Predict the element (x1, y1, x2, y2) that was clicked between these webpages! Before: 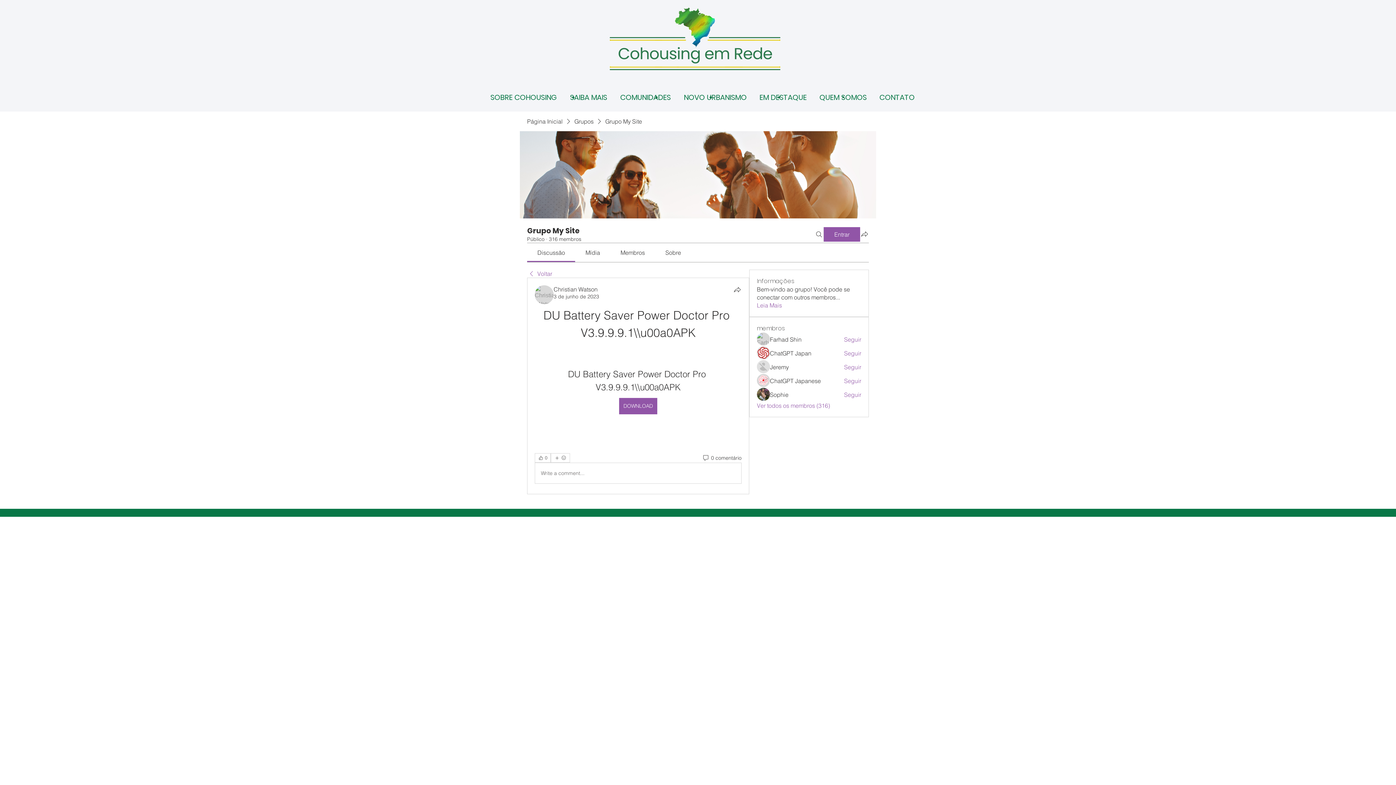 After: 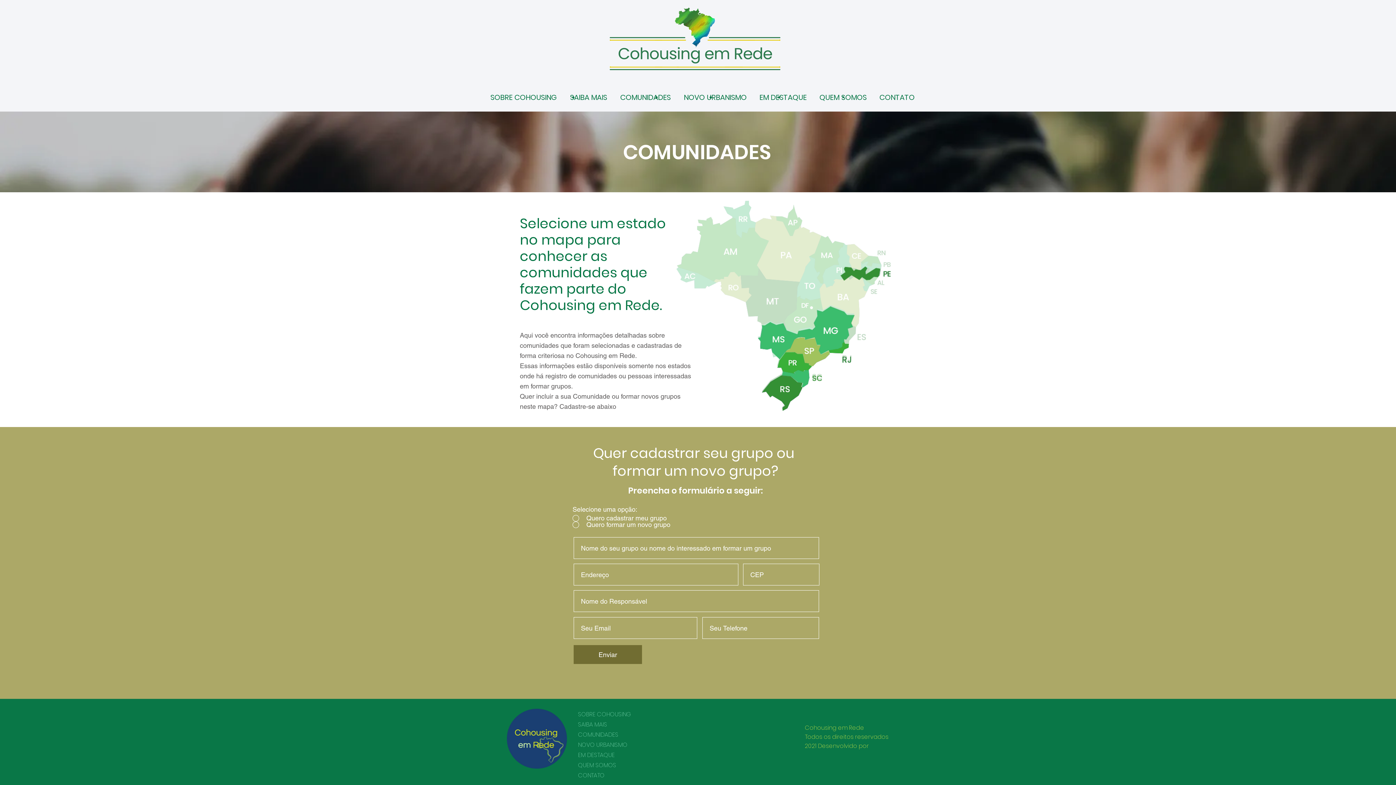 Action: bbox: (614, 90, 678, 104) label: COMUNIDADES